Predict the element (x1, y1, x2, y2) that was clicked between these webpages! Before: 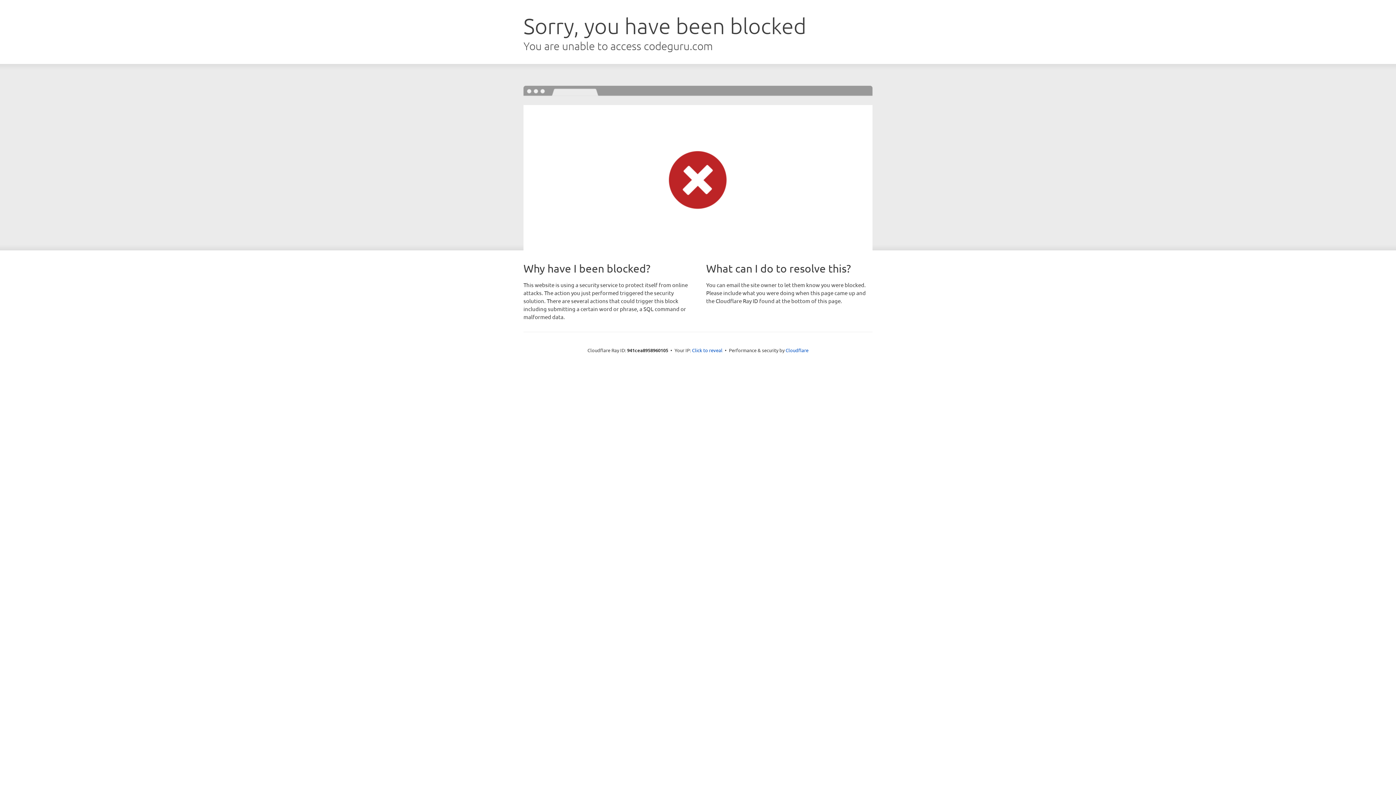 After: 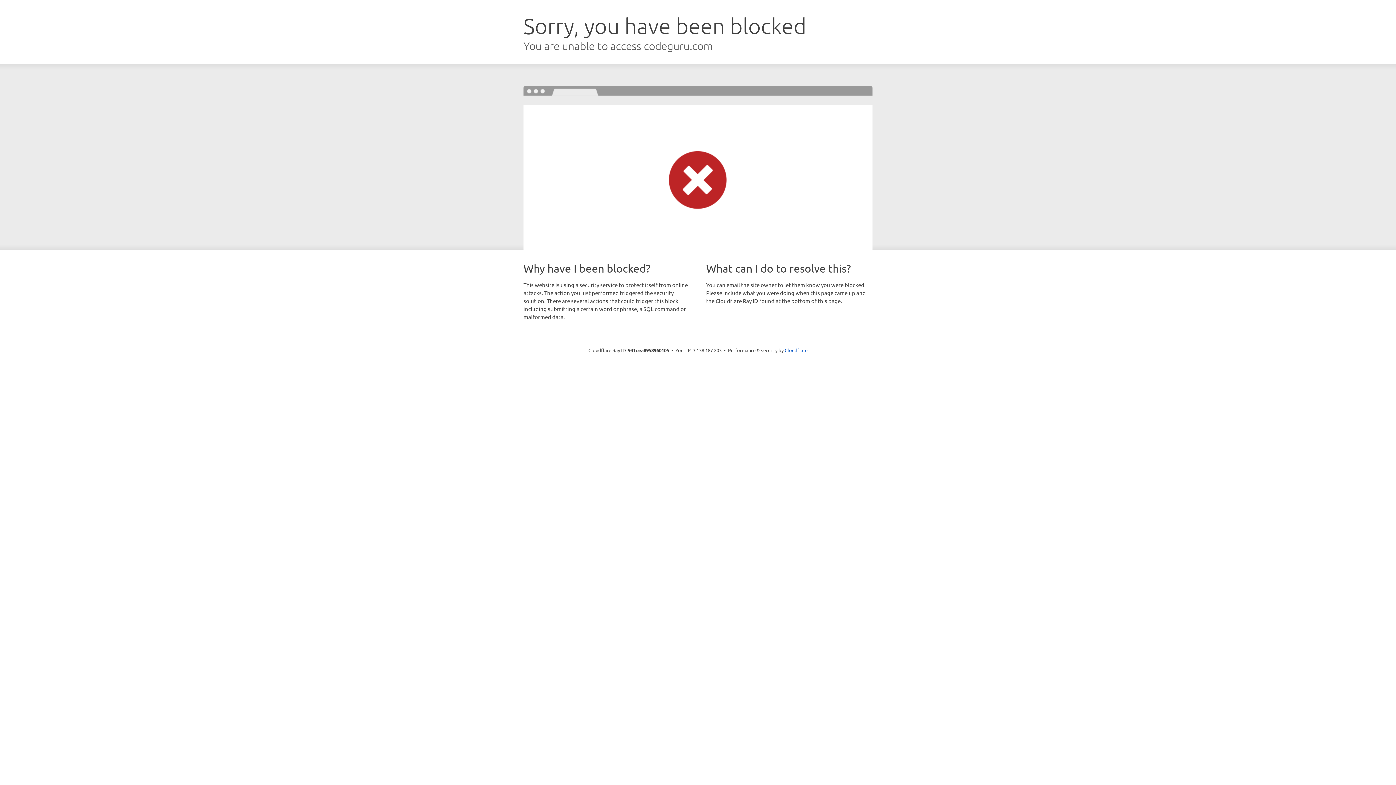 Action: label: Click to reveal bbox: (692, 346, 722, 353)